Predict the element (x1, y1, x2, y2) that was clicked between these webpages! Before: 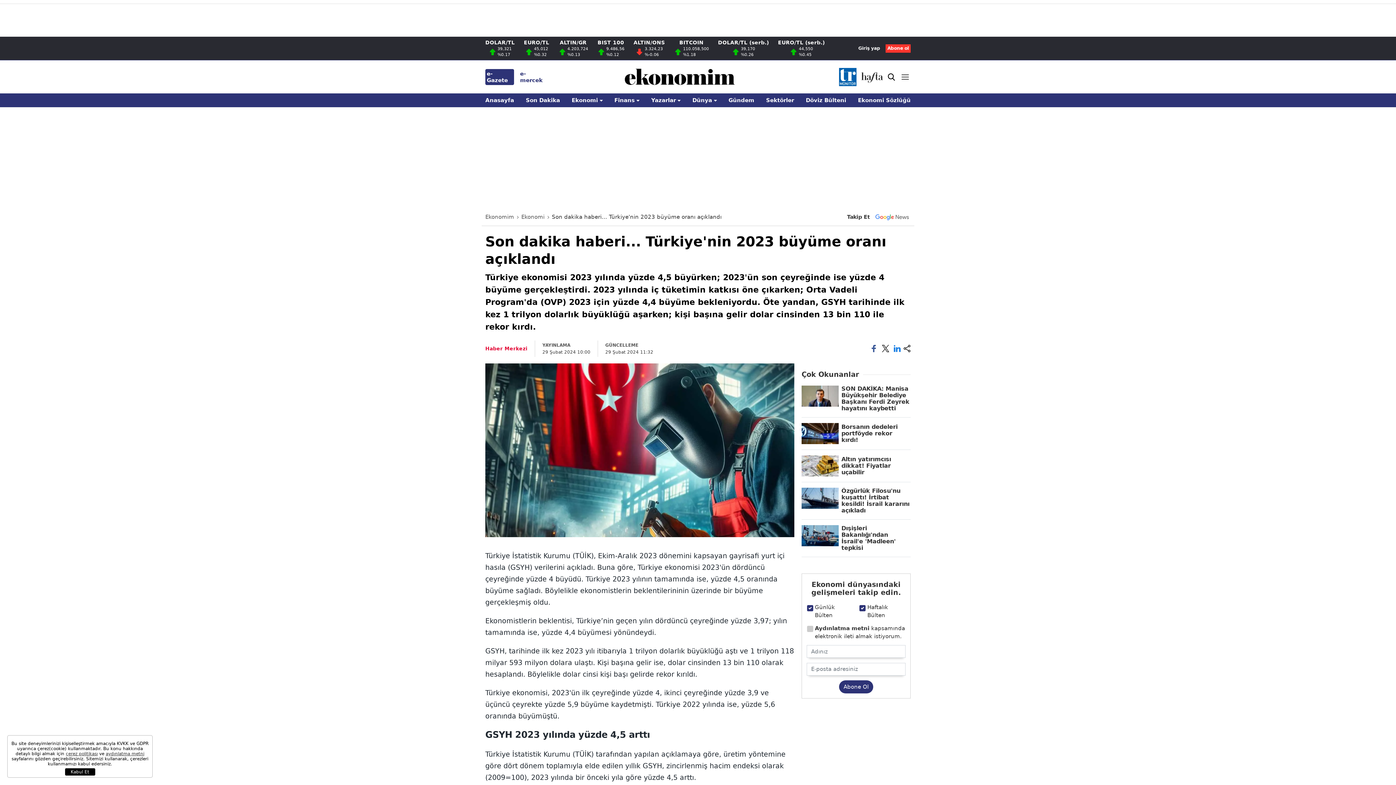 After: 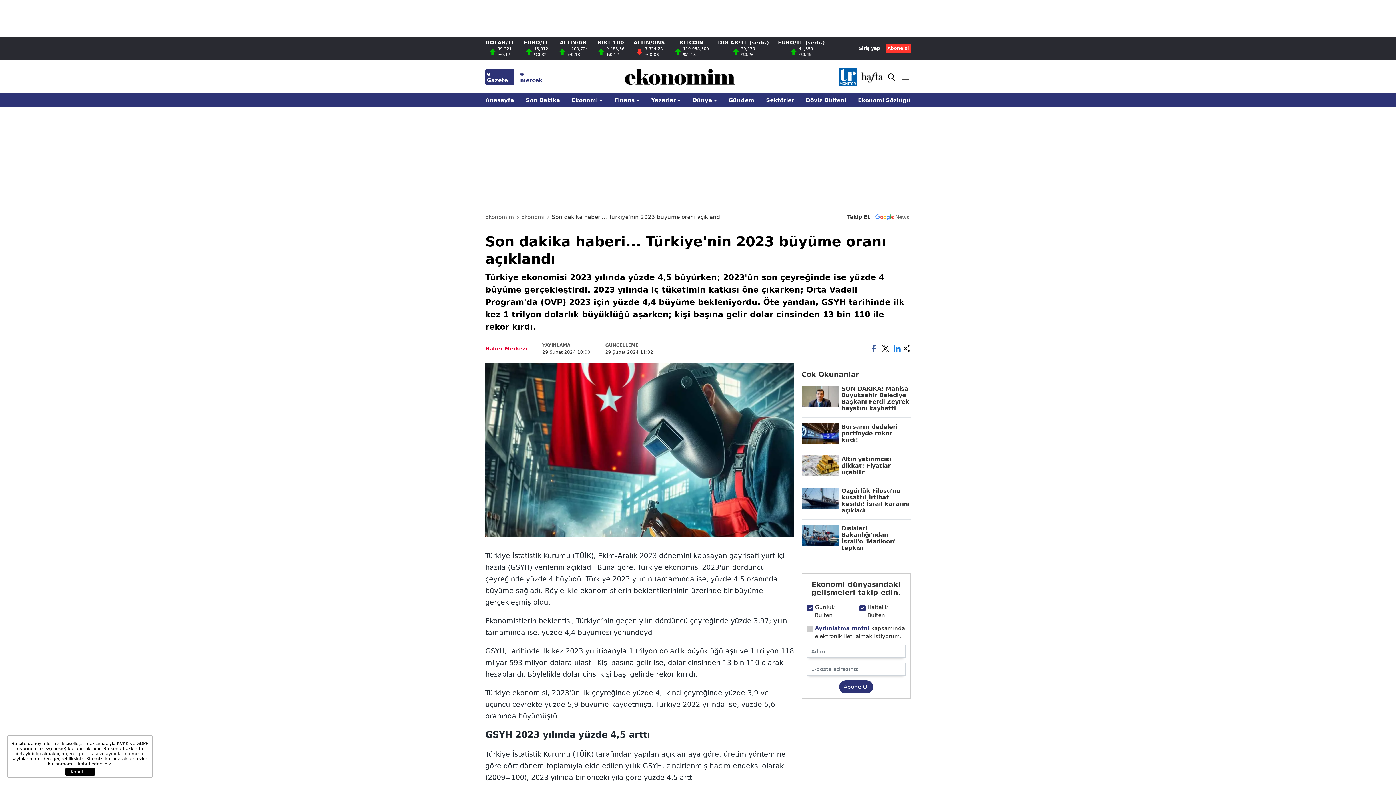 Action: bbox: (815, 625, 871, 631) label: Aydınlatma metni 